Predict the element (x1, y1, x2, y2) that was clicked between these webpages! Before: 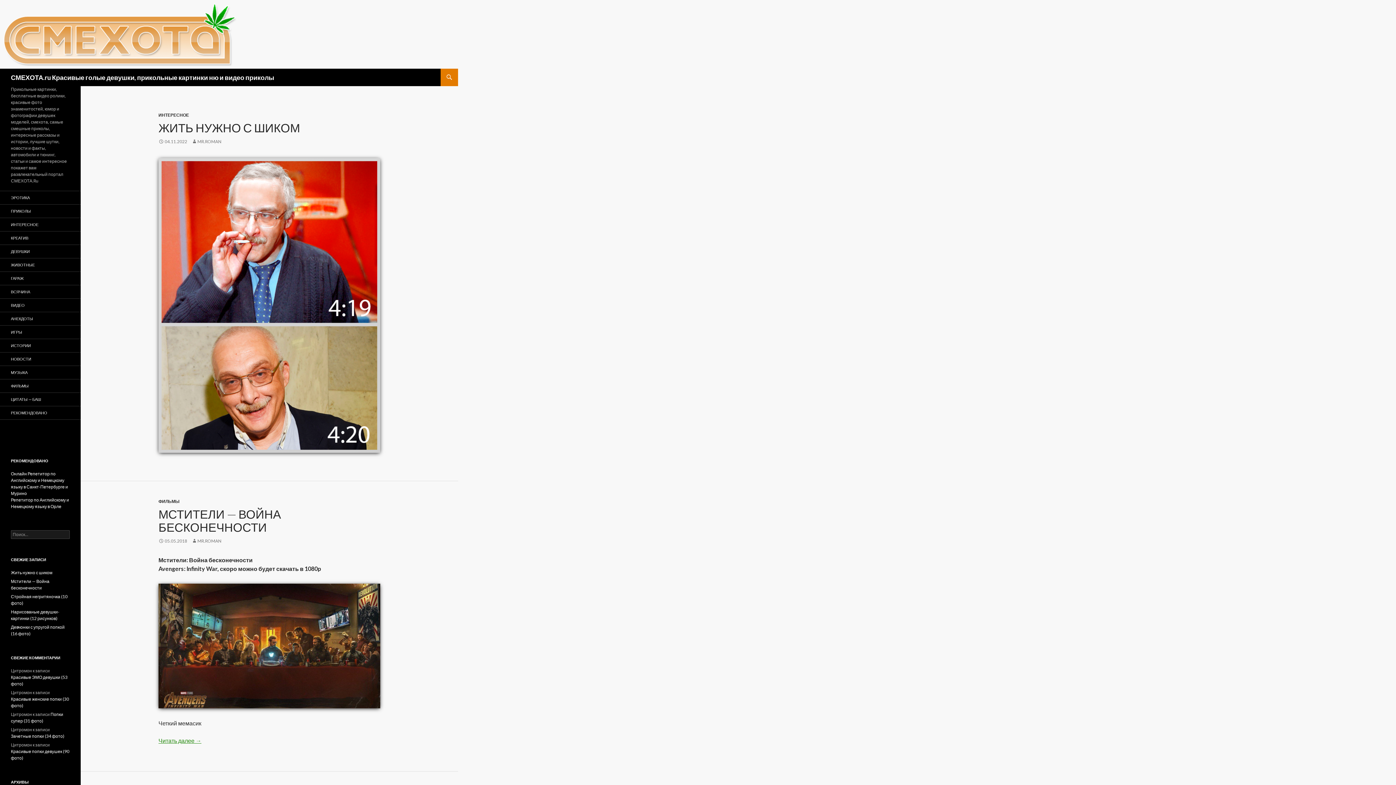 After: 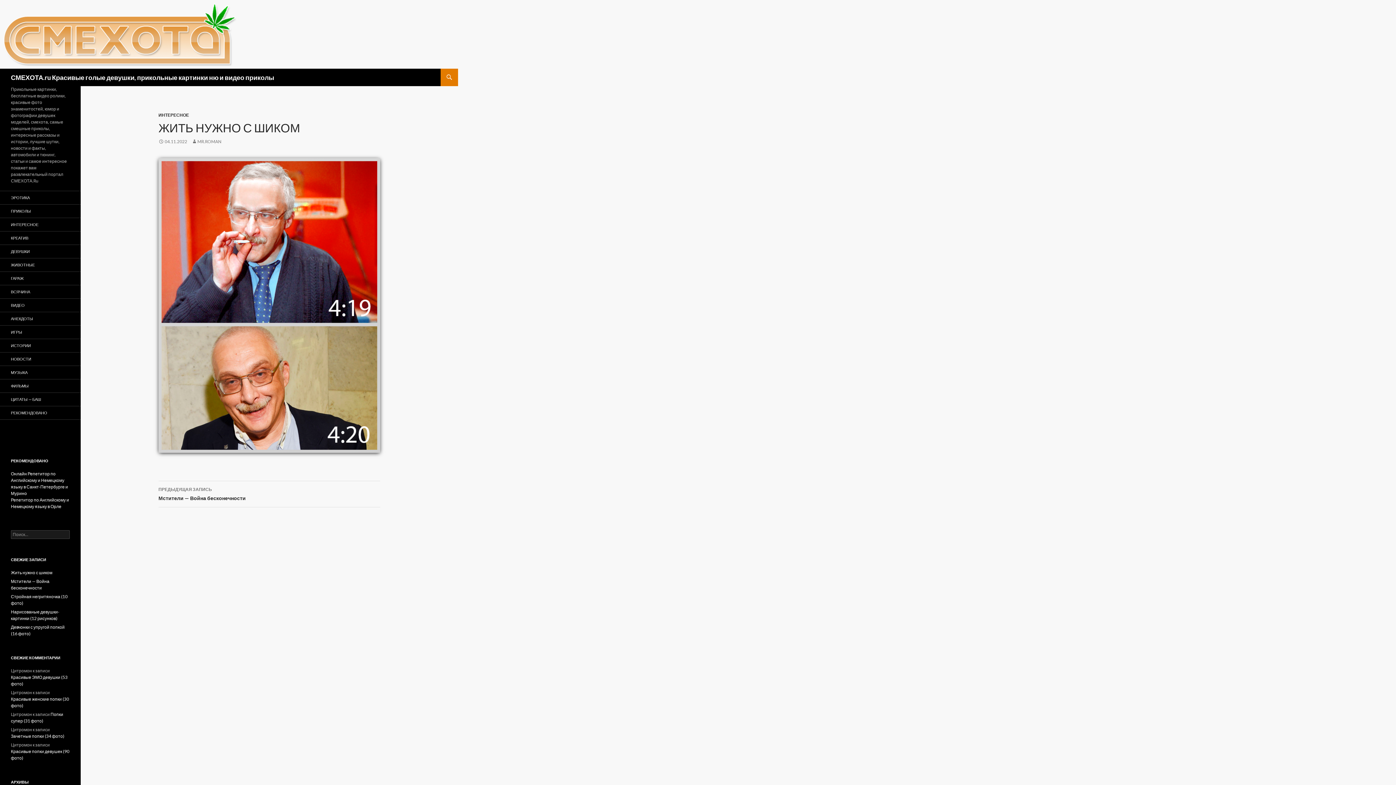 Action: bbox: (10, 570, 52, 575) label: Жить нужно с шиком